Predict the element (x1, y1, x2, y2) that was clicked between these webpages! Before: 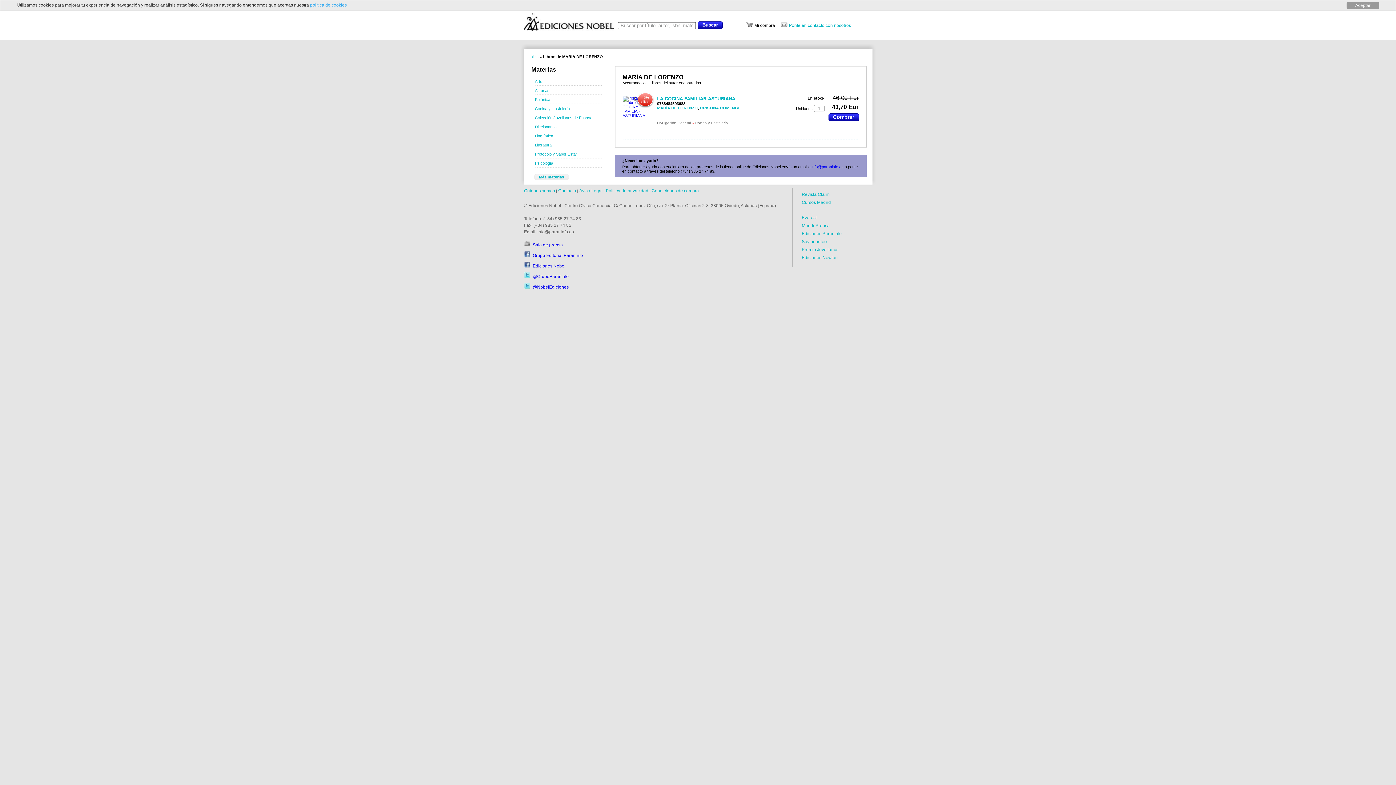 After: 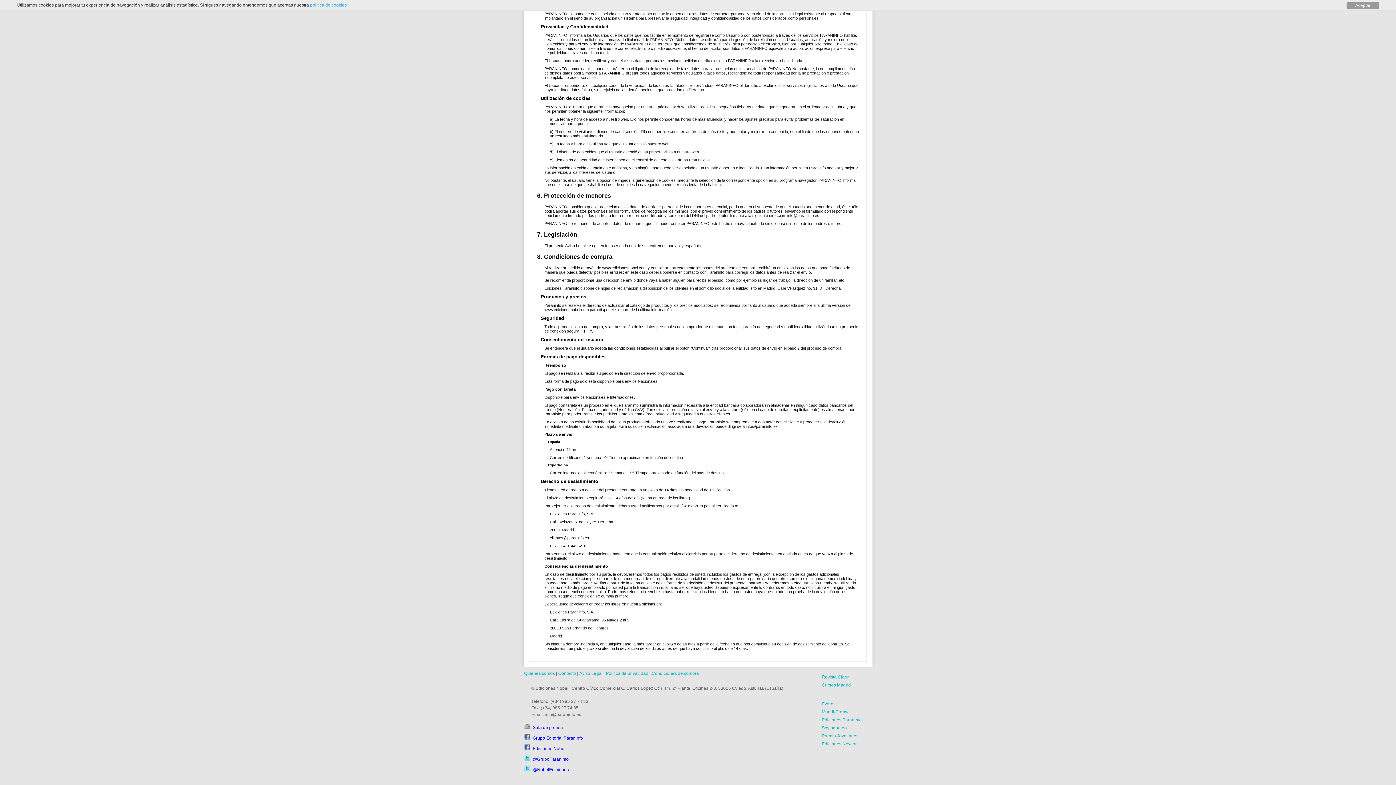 Action: bbox: (651, 188, 699, 193) label: Condiciones de compra